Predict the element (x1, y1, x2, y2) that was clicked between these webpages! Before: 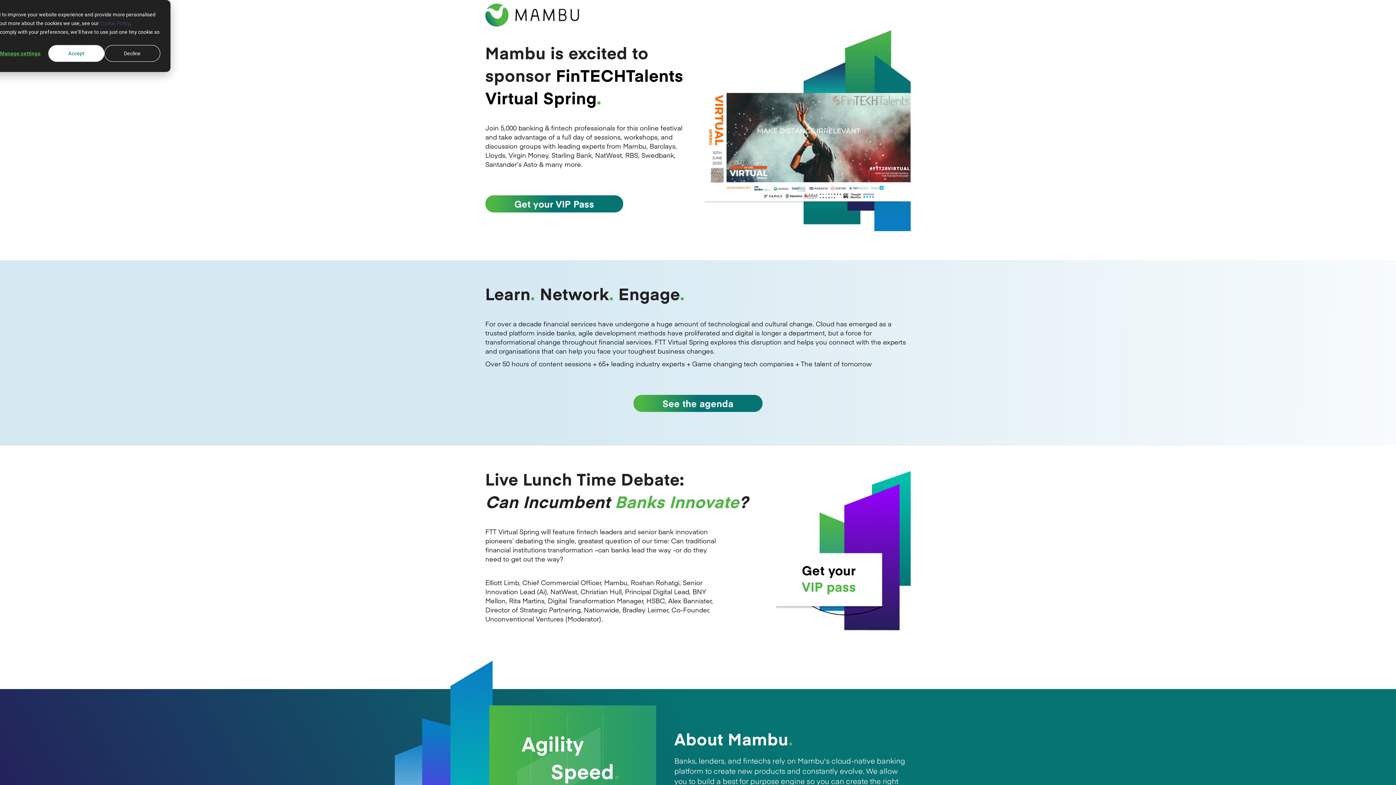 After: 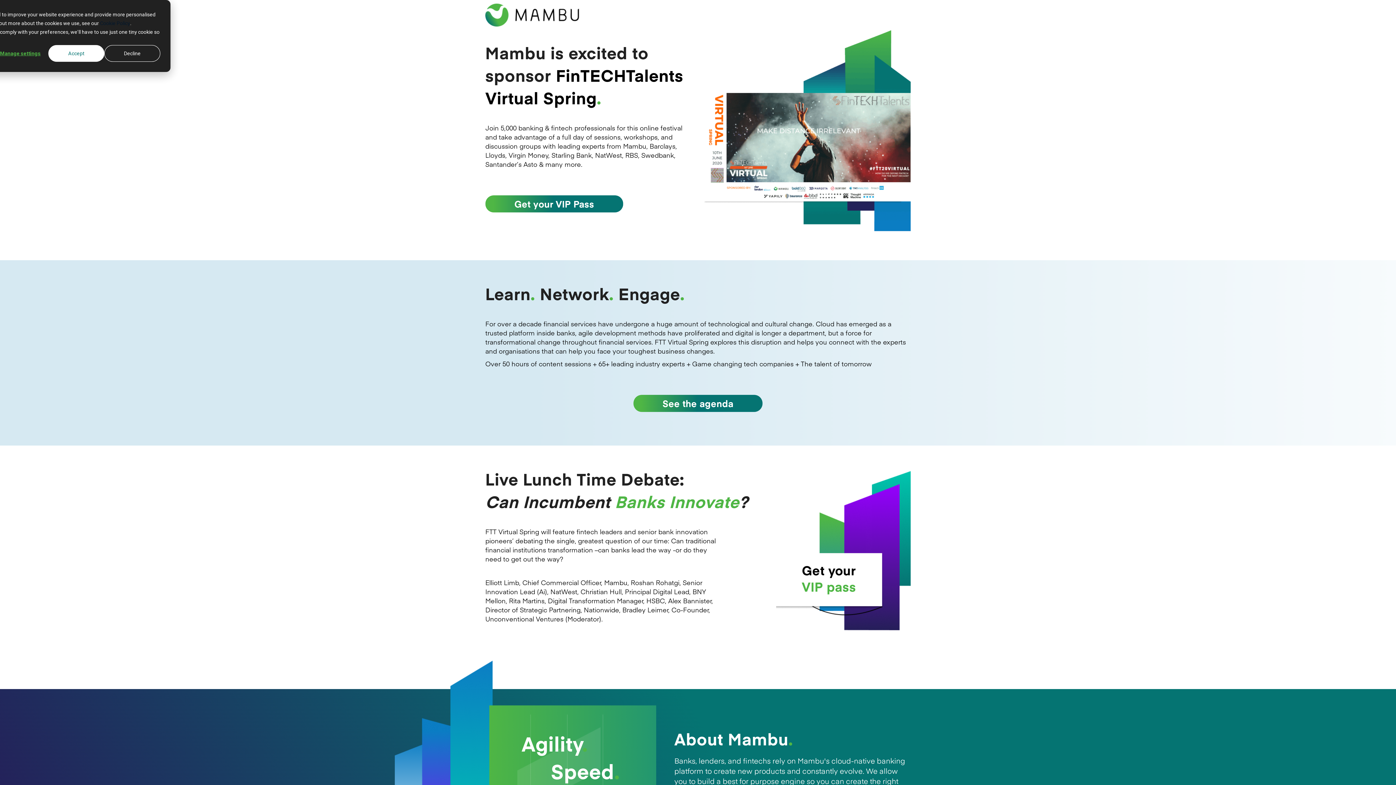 Action: bbox: (100, 18, 130, 27) label: Cookie Policy